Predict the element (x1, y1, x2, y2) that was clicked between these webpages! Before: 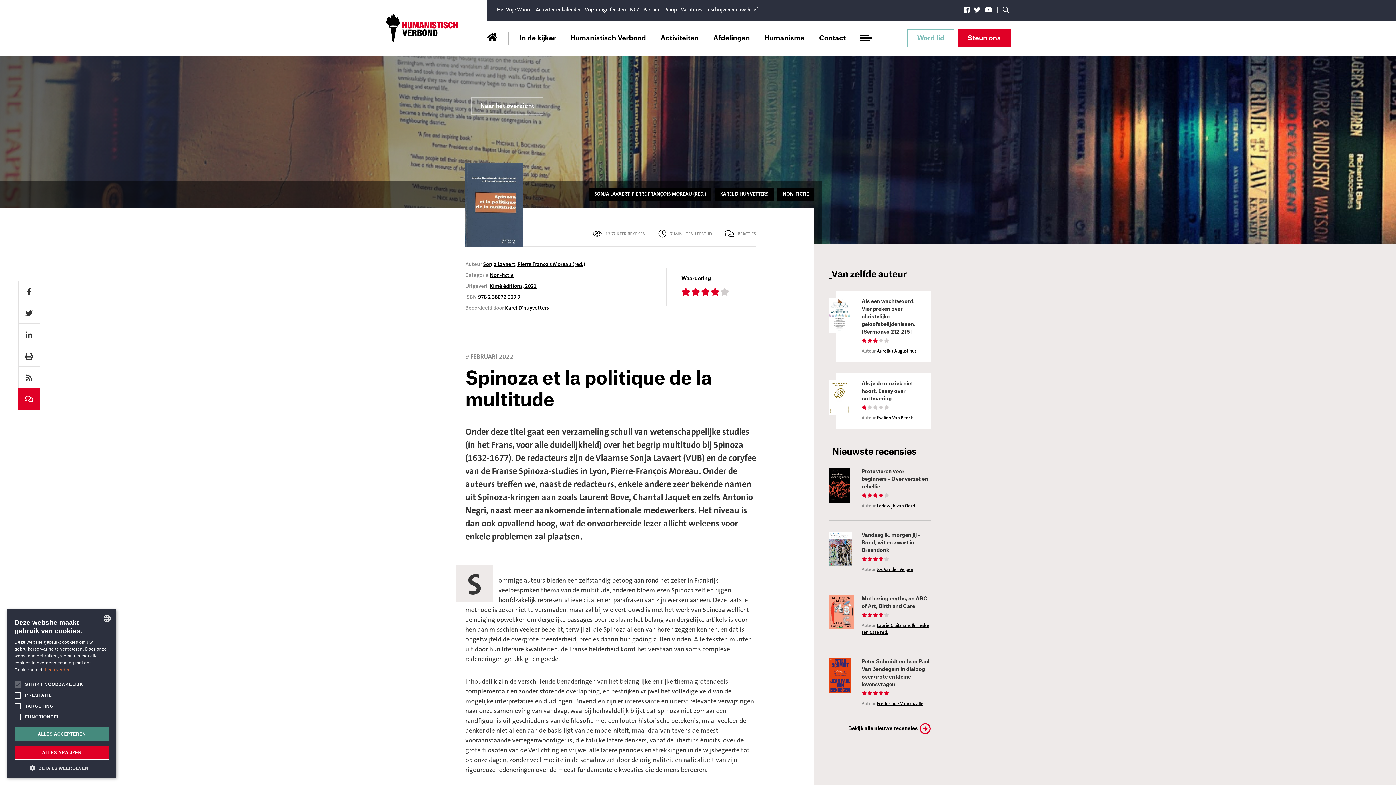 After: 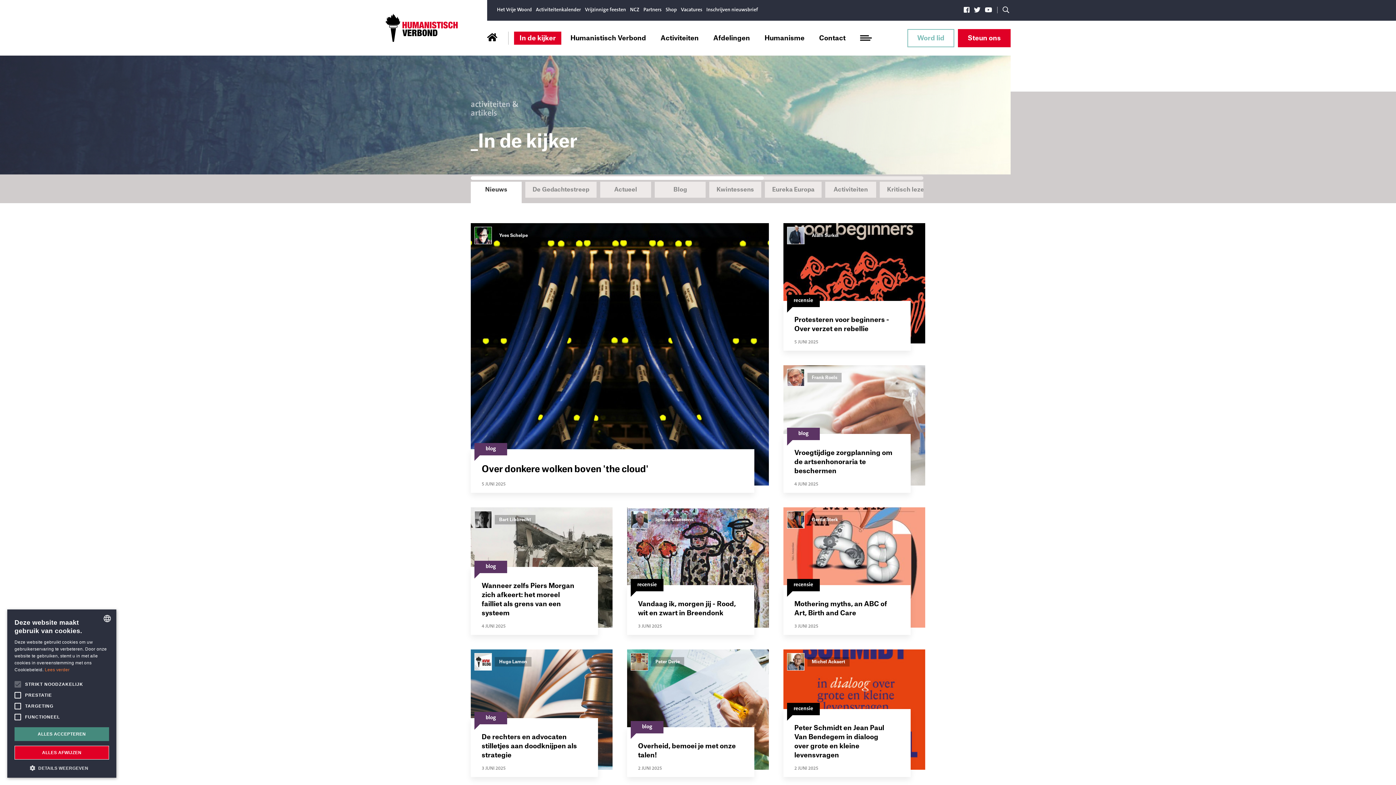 Action: label: In de kijker bbox: (514, 31, 561, 44)